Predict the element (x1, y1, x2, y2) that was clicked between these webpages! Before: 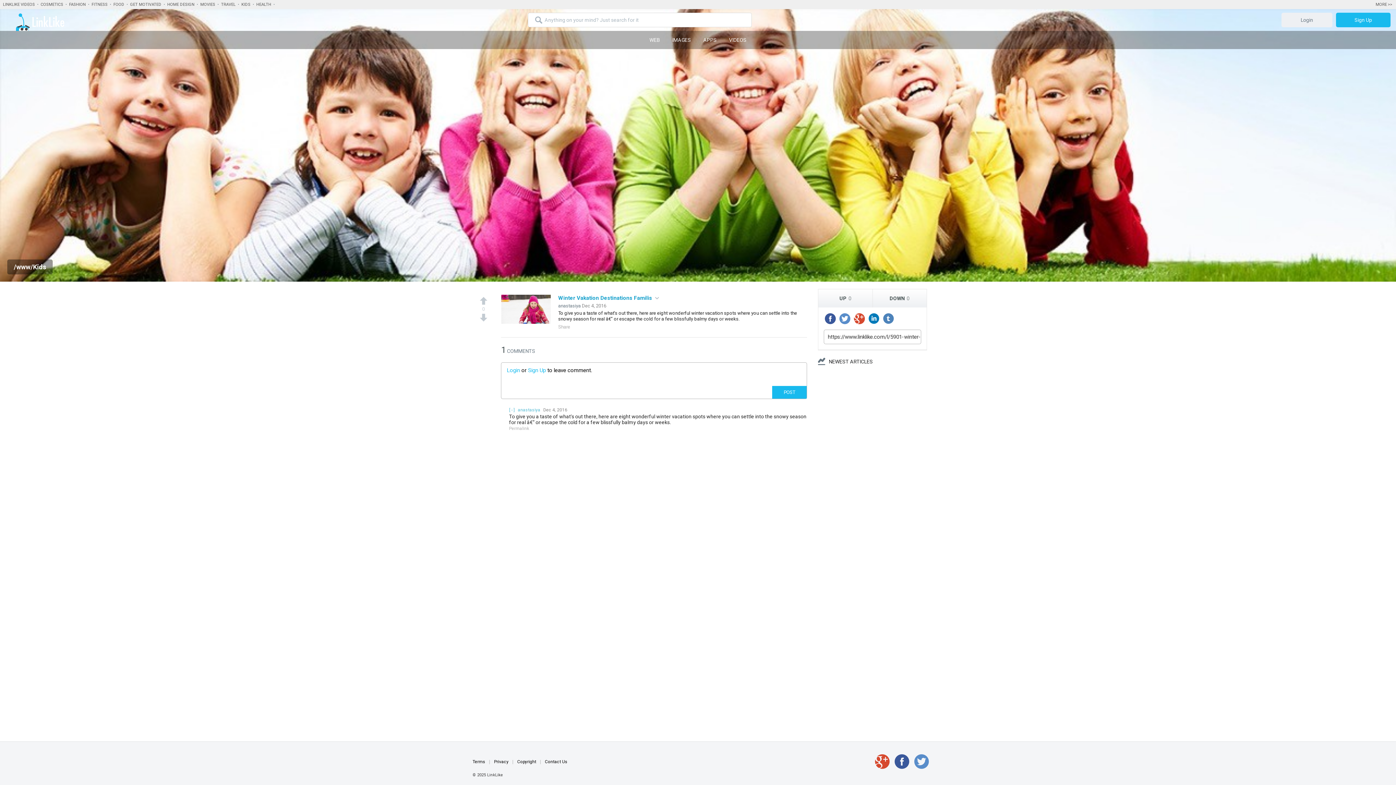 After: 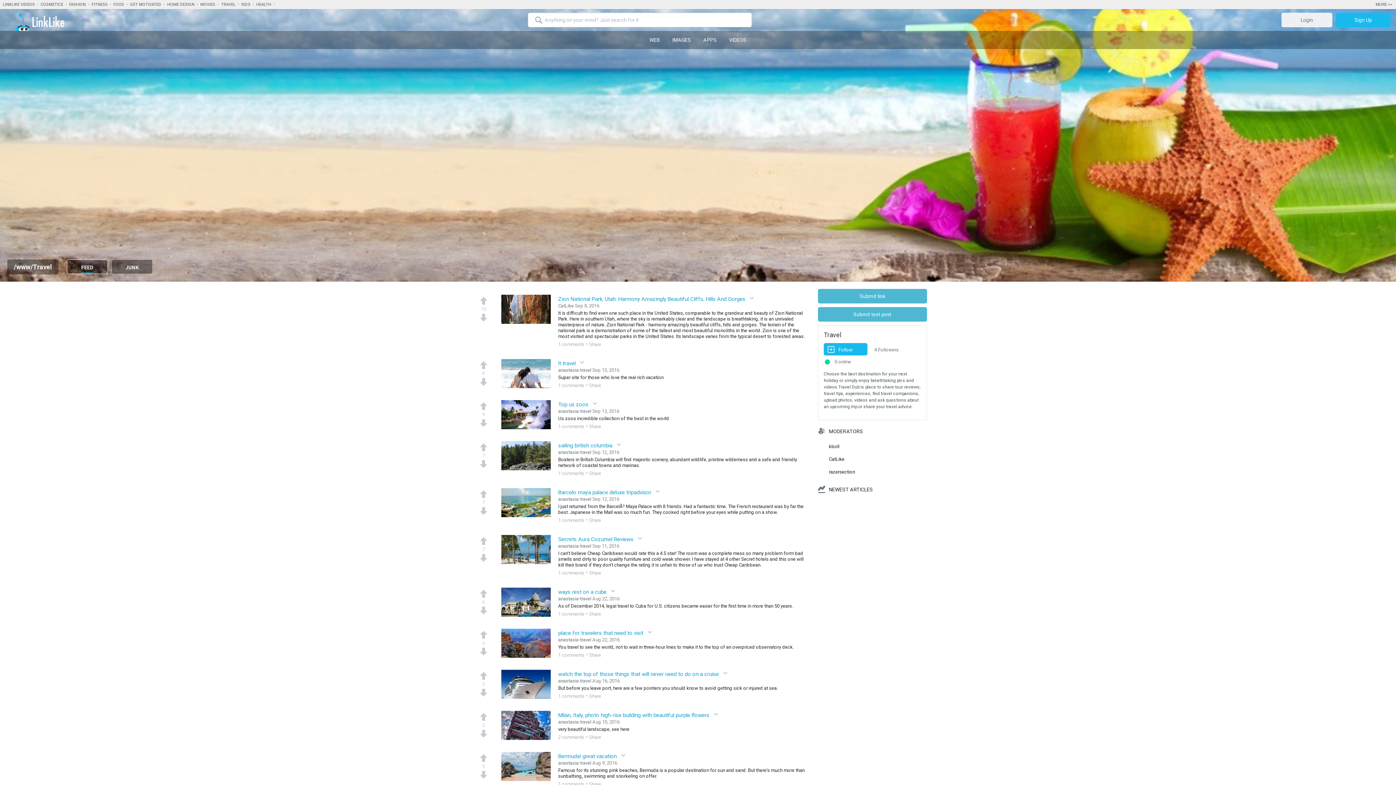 Action: bbox: (221, 2, 235, 6) label: TRAVEL